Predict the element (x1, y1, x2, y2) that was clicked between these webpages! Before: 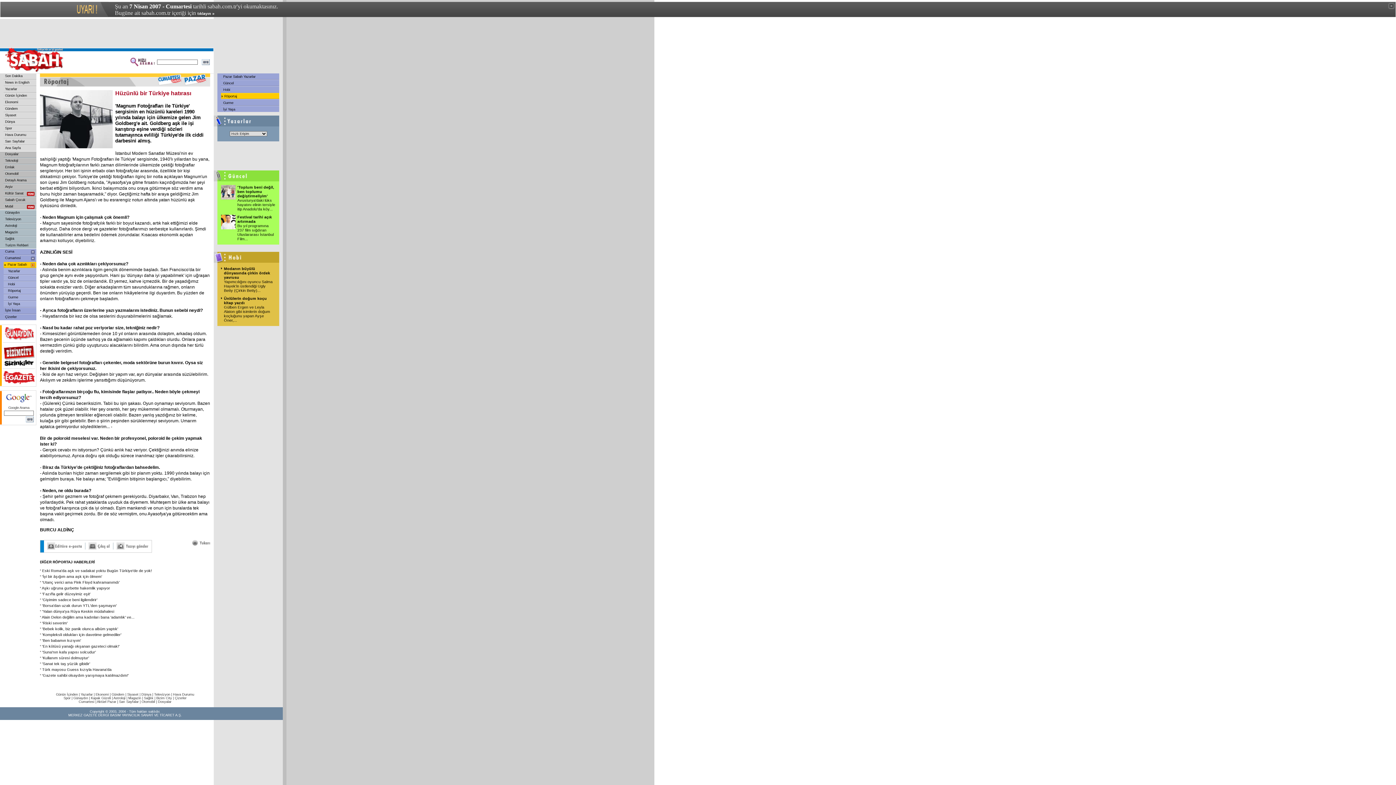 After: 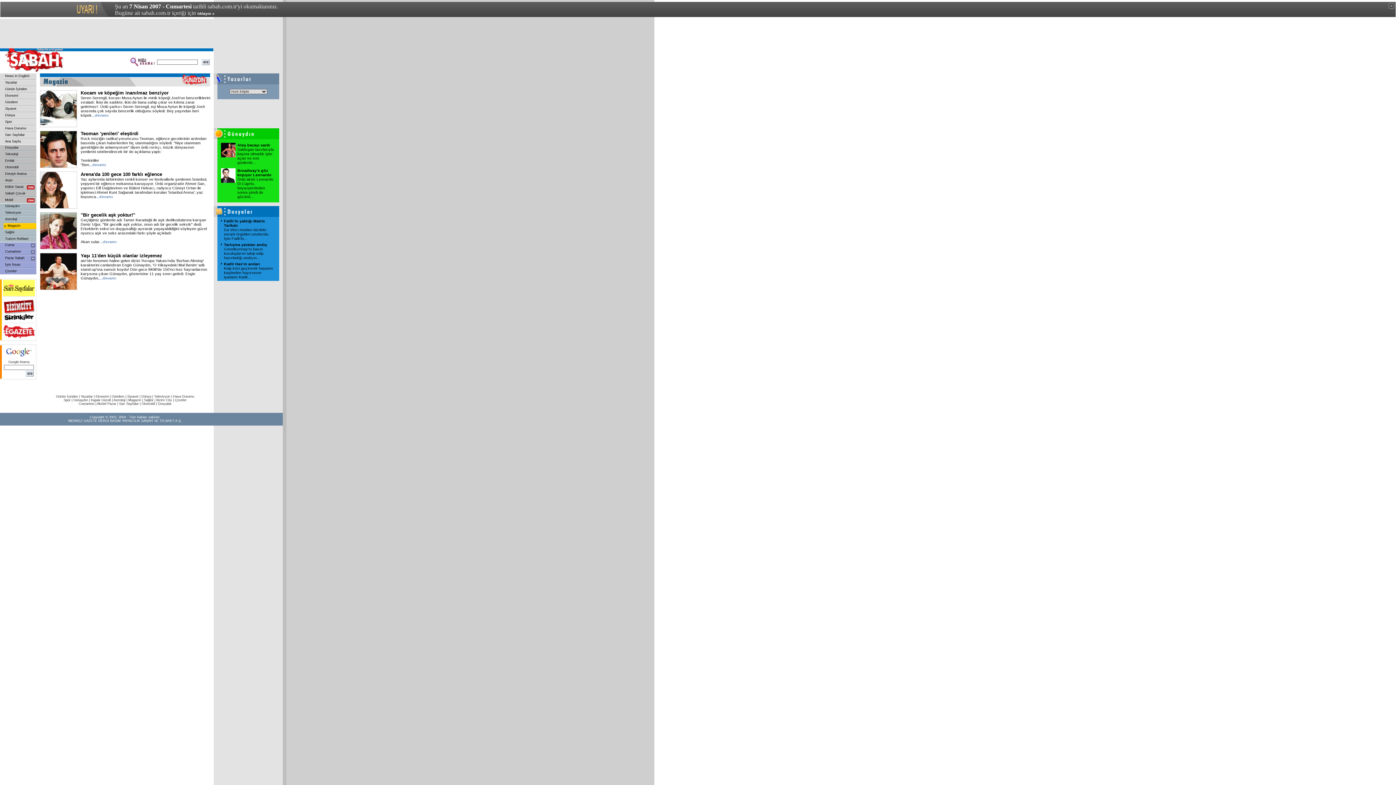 Action: bbox: (5, 230, 17, 234) label: Magazin